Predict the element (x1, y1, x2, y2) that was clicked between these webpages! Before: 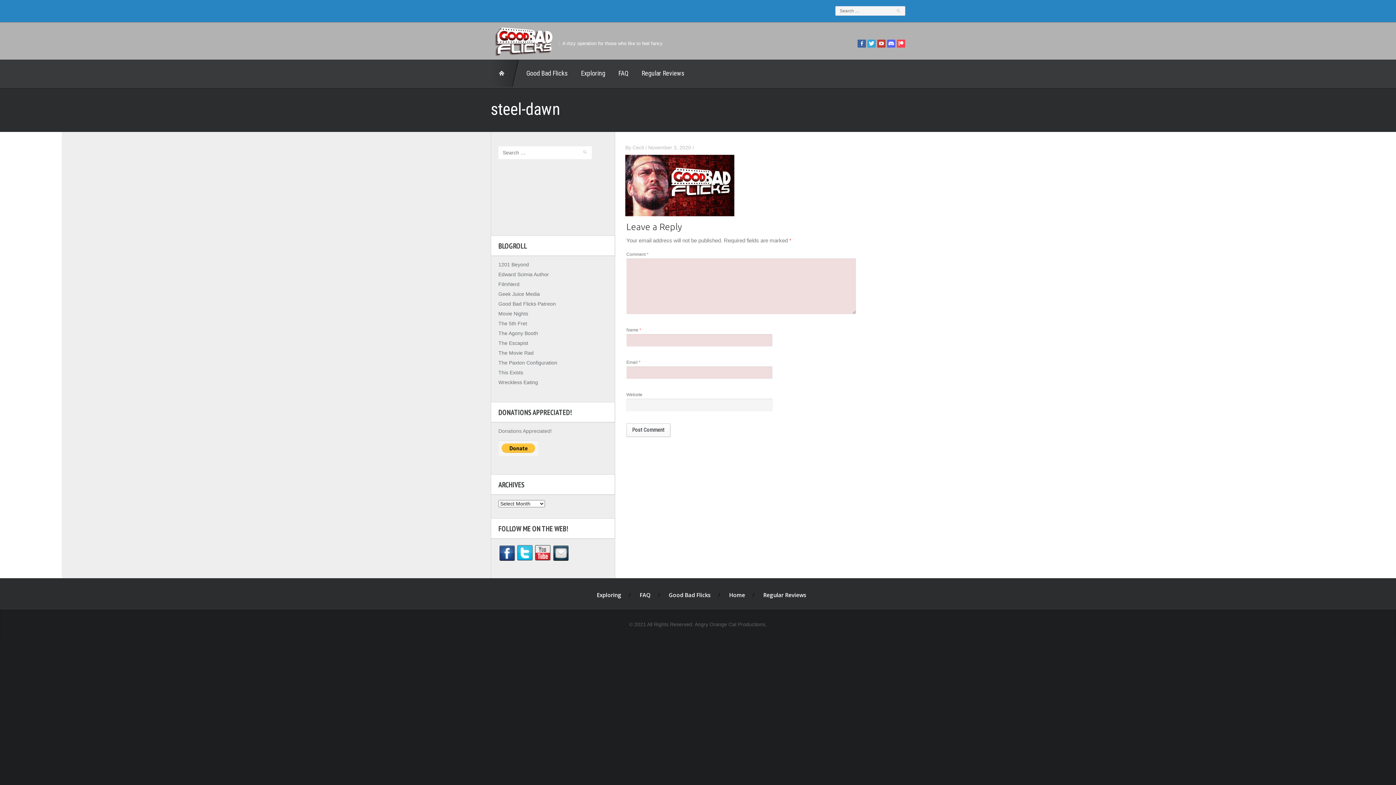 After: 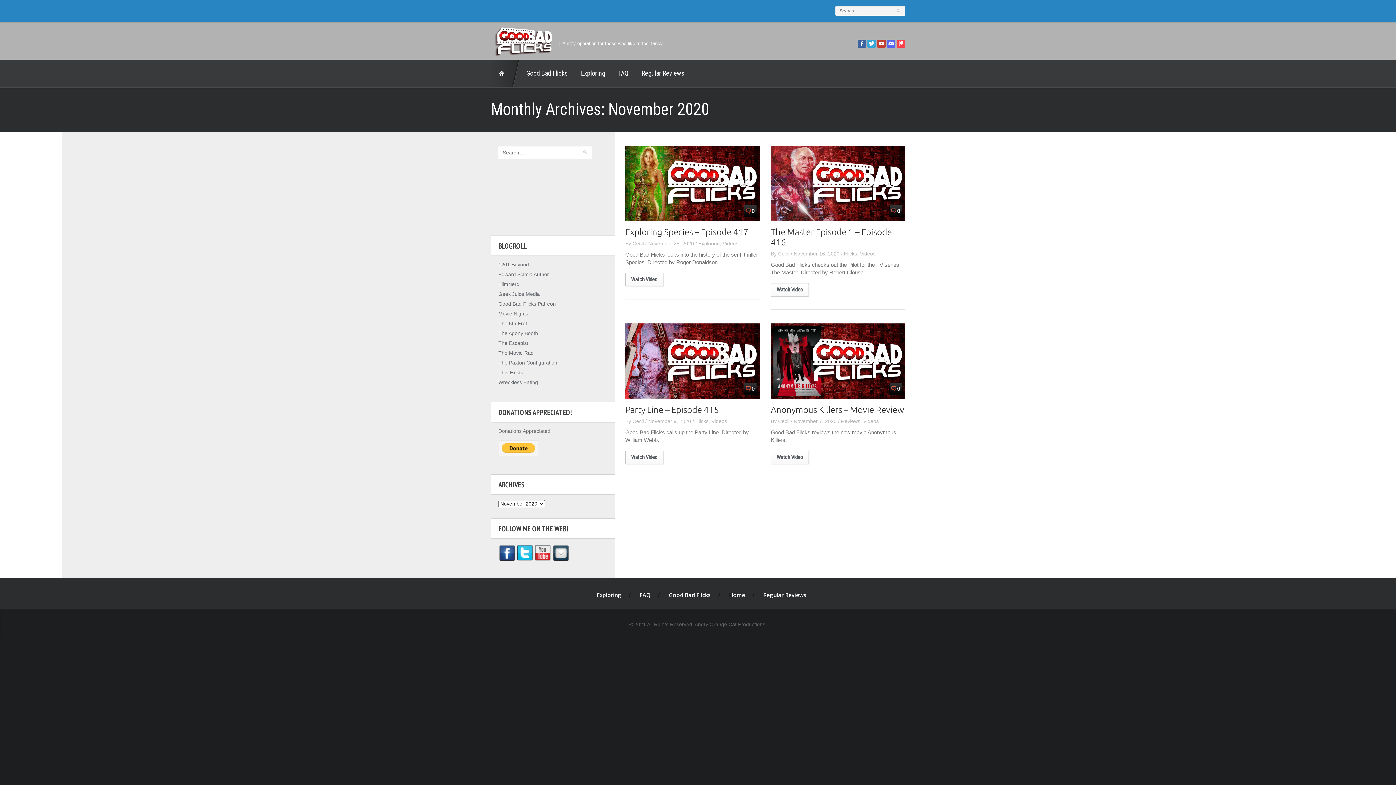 Action: label: November 3, 2020 bbox: (648, 144, 691, 150)